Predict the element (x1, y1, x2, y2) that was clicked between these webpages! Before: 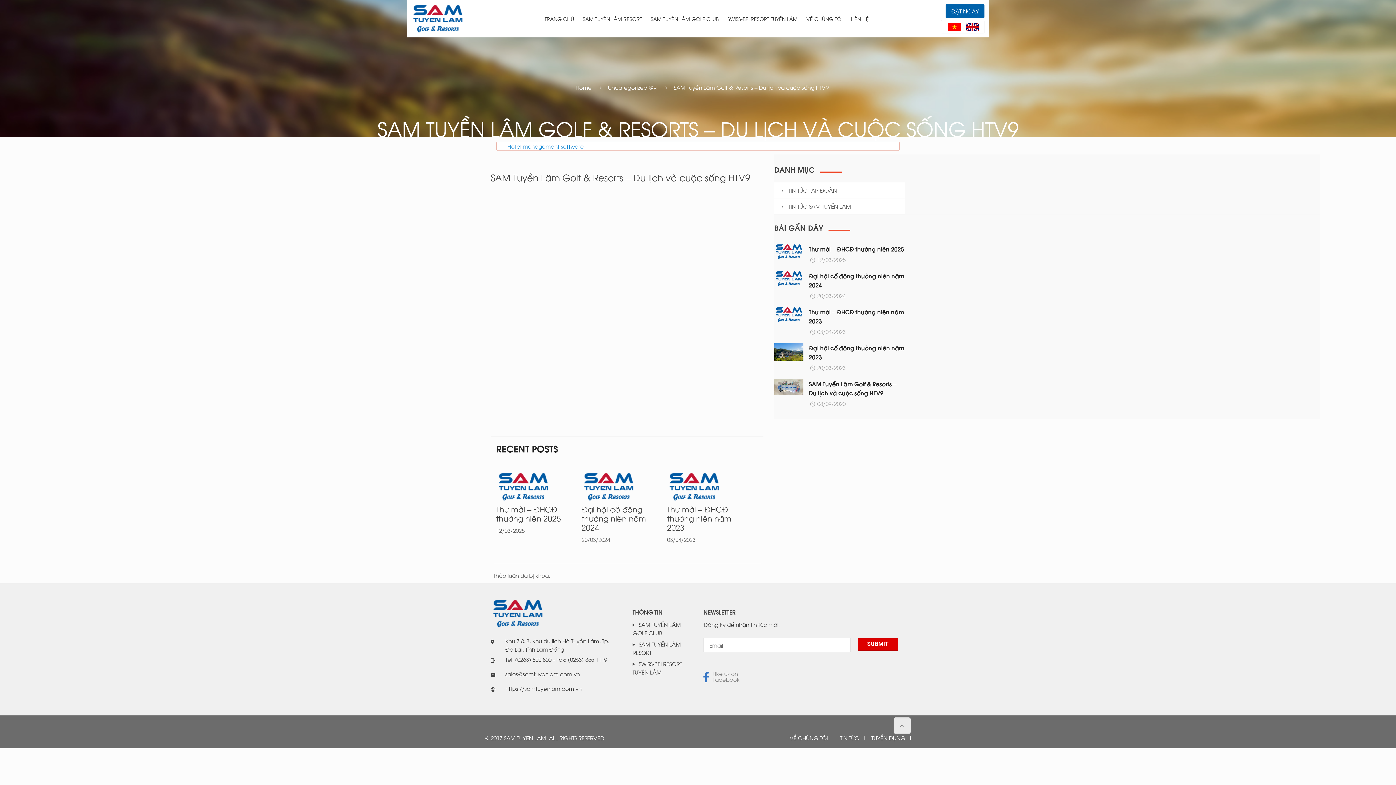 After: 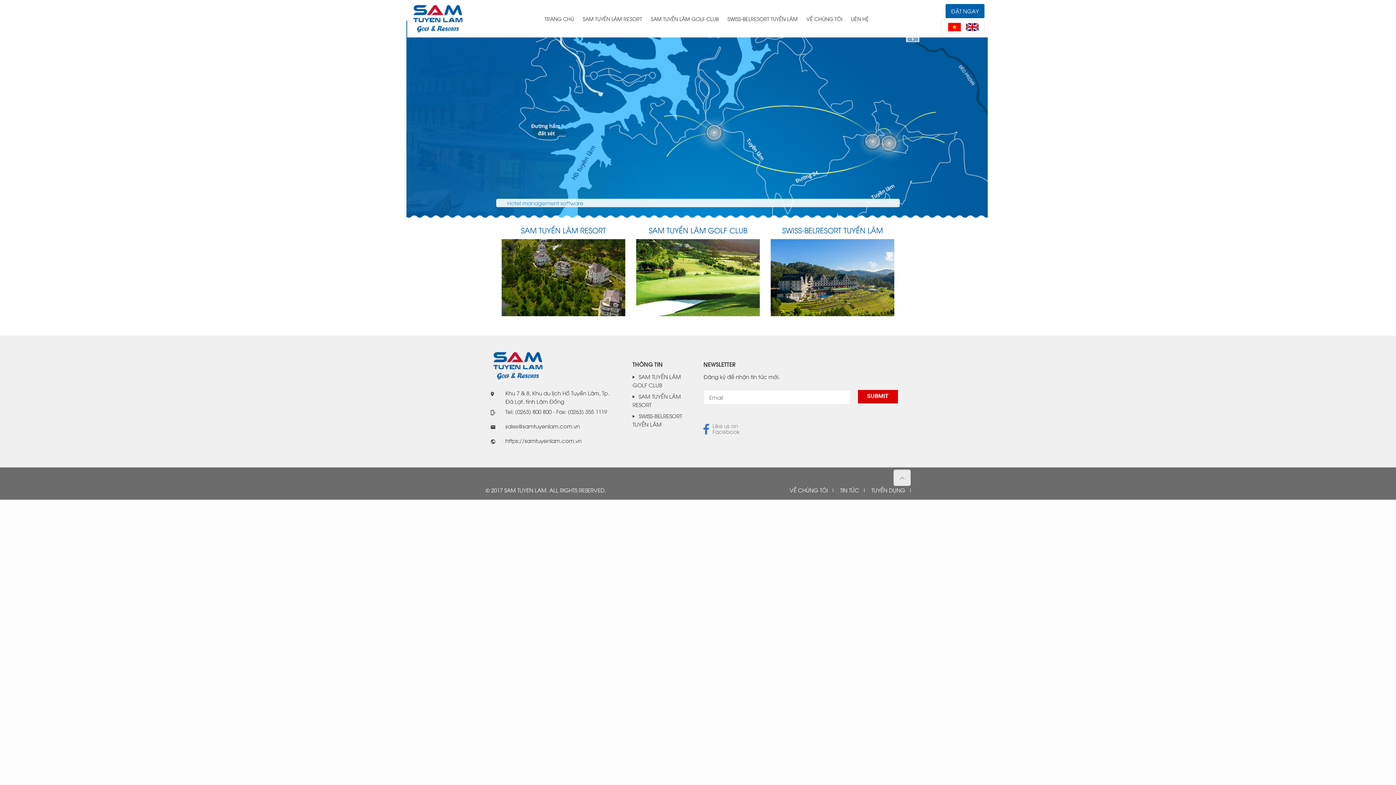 Action: label: TRANG CHỦ bbox: (541, 14, 577, 22)